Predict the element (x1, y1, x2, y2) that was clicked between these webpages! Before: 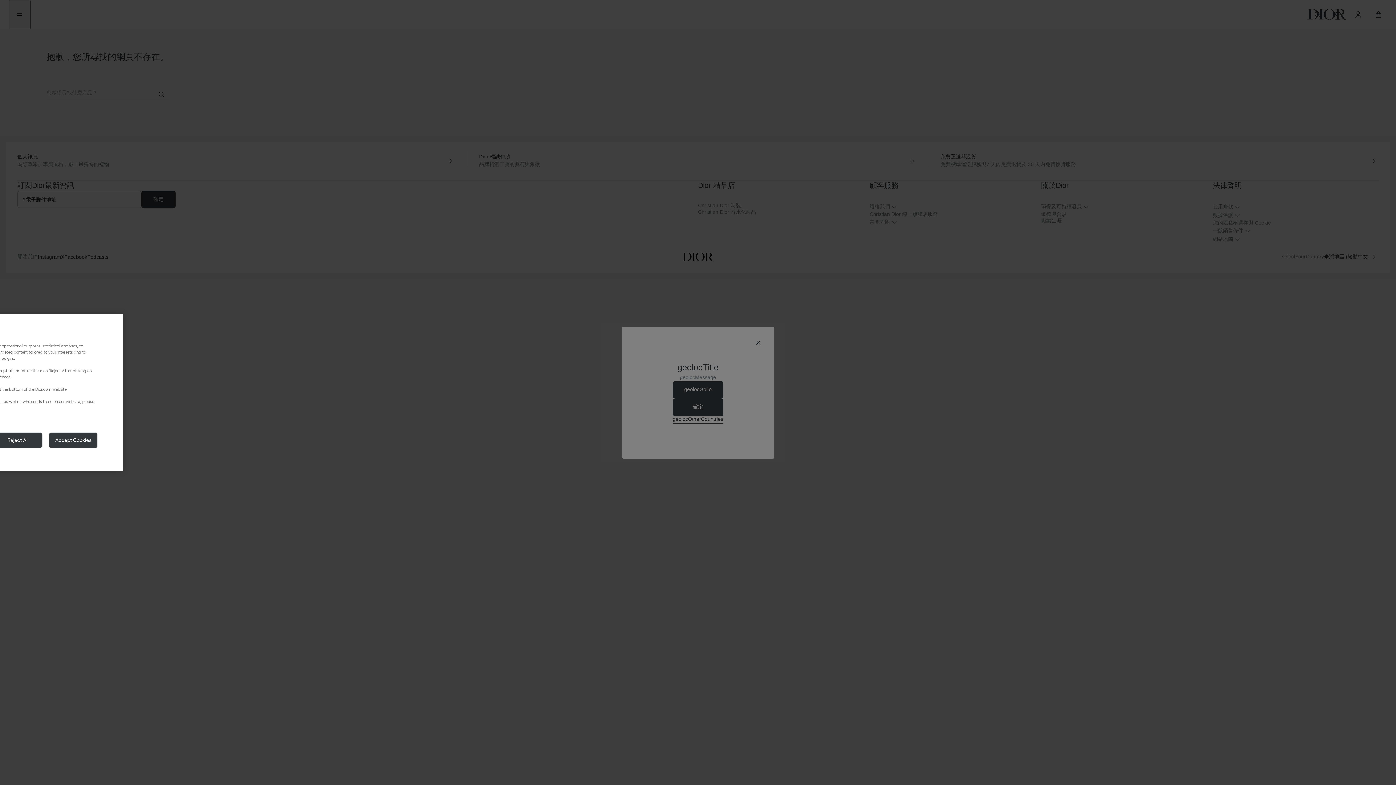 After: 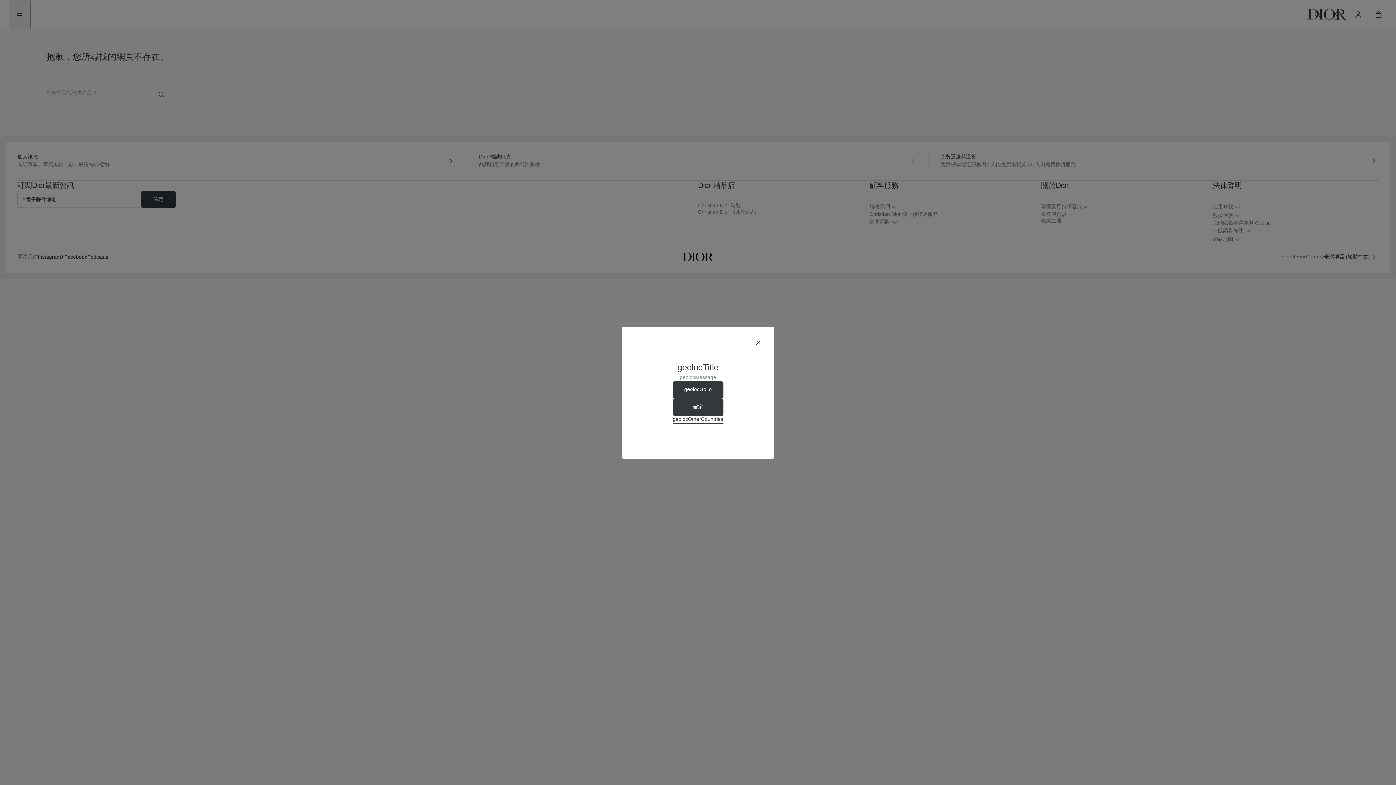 Action: bbox: (-6, 432, 42, 448) label: Reject All